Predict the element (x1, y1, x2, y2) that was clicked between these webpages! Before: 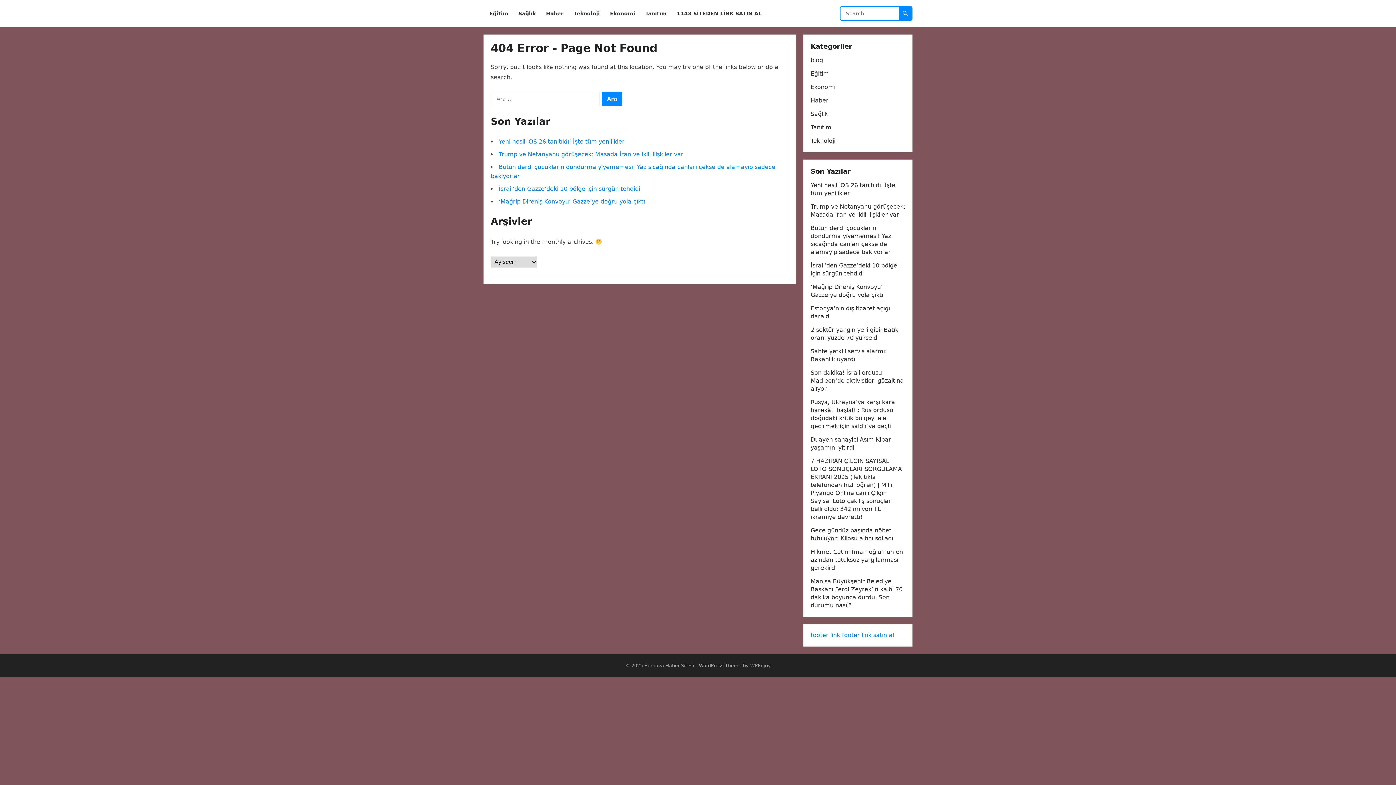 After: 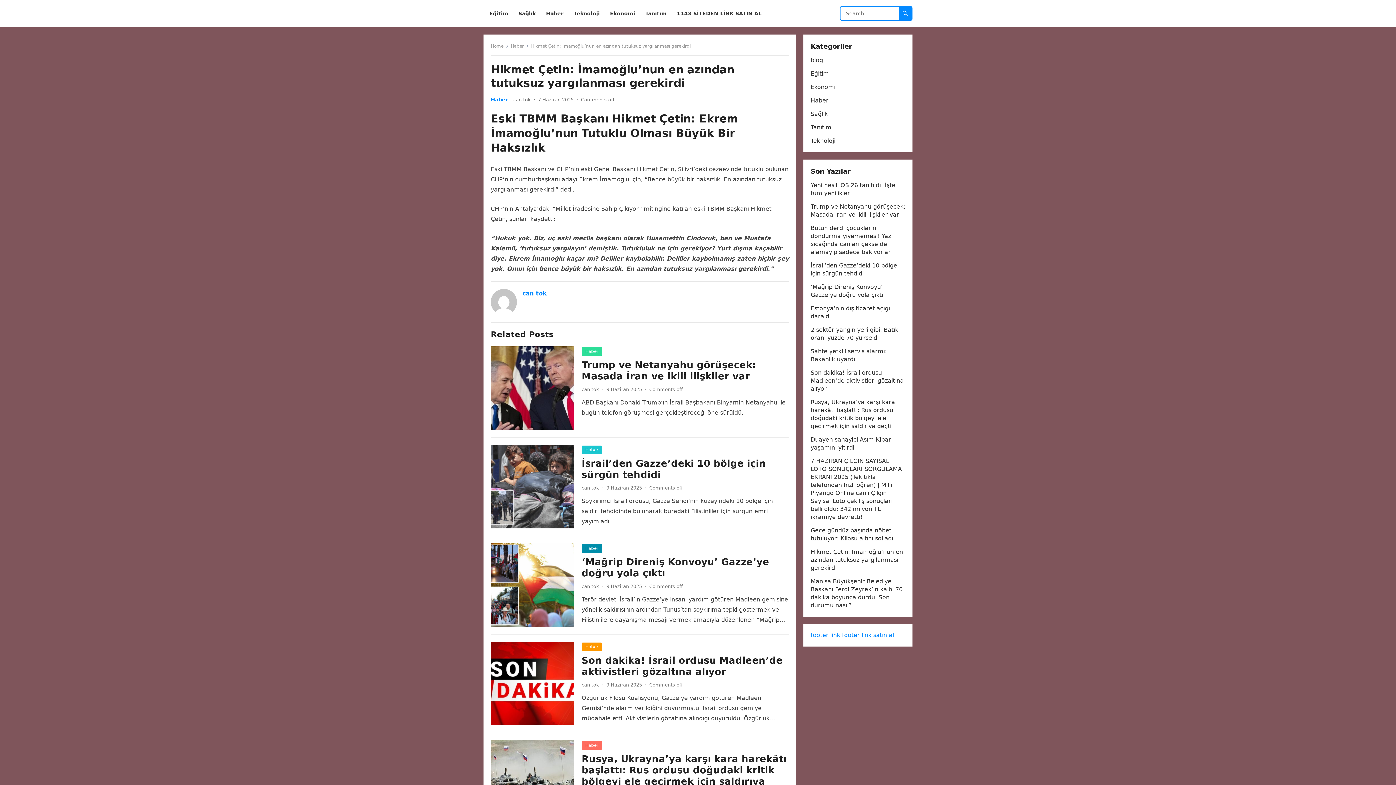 Action: label: Hikmet Çetin: İmamoğlu’nun en azından tutuksuz yargılanması gerekirdi bbox: (810, 548, 903, 571)